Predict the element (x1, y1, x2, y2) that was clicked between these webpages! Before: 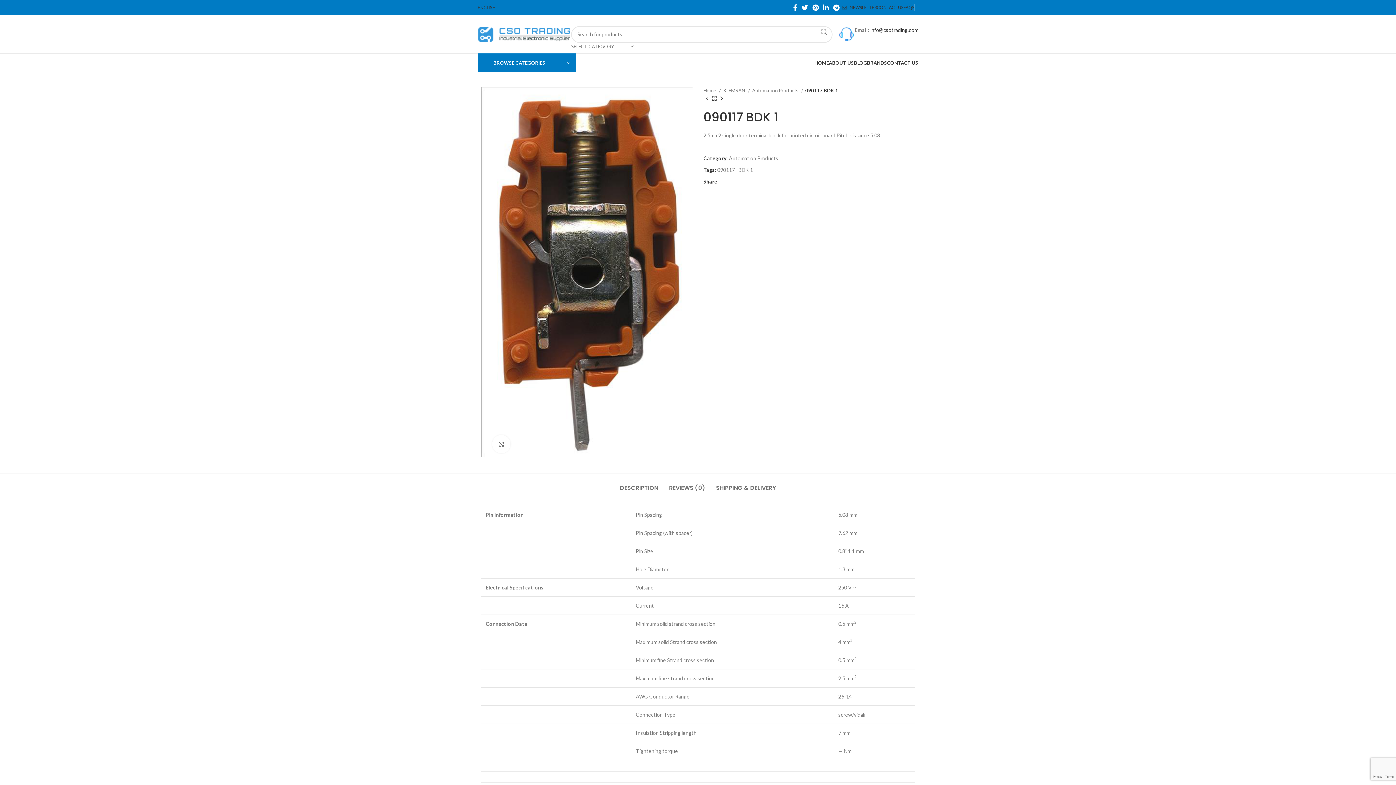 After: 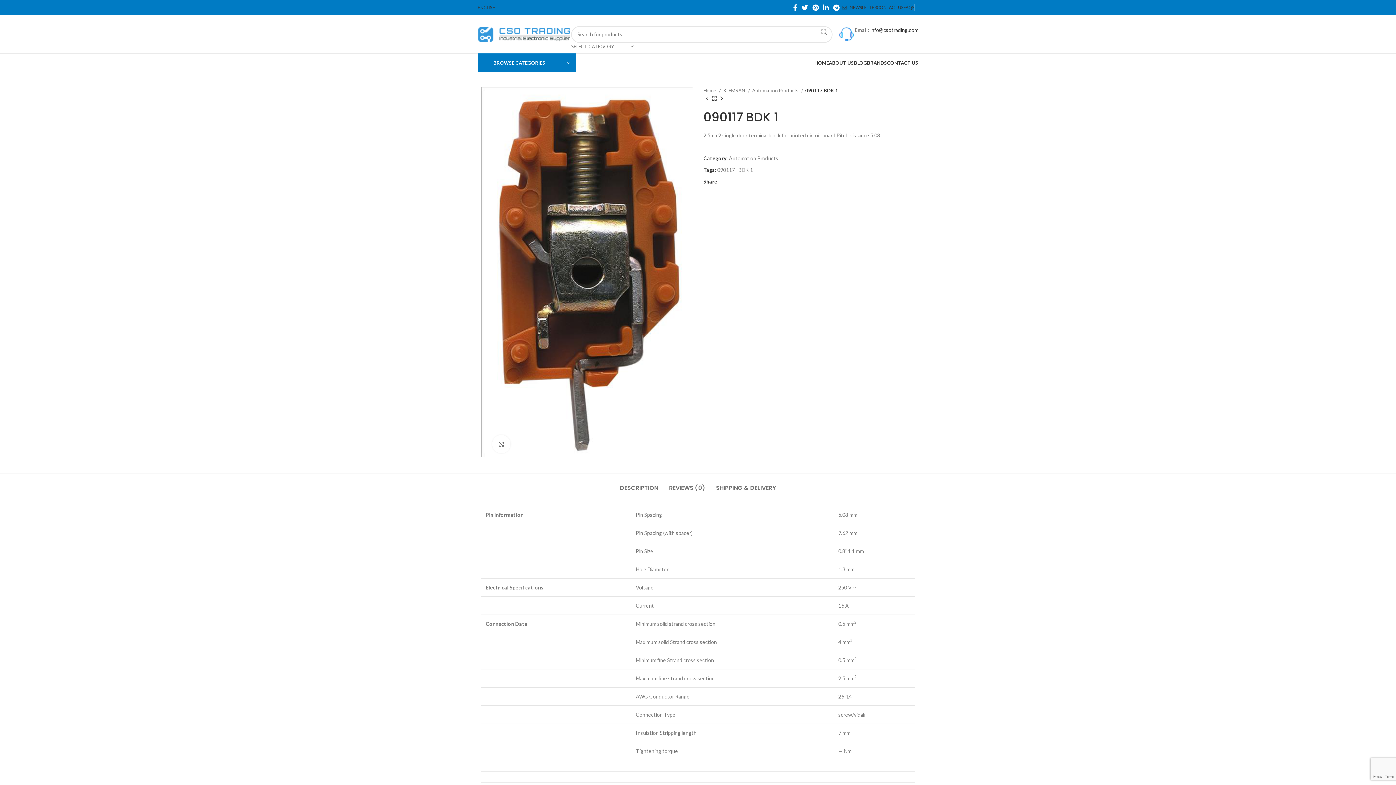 Action: bbox: (729, 179, 733, 184) label: Pinterest social link